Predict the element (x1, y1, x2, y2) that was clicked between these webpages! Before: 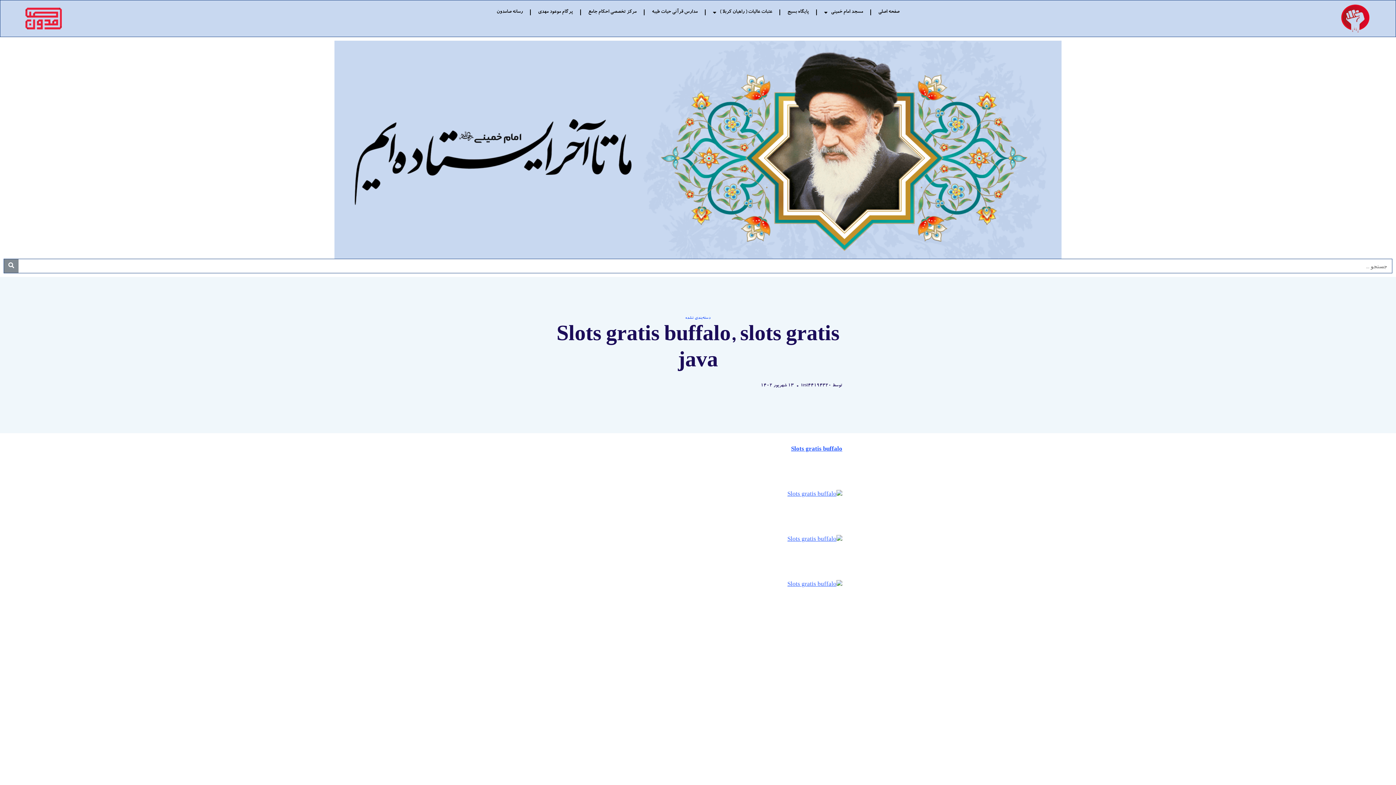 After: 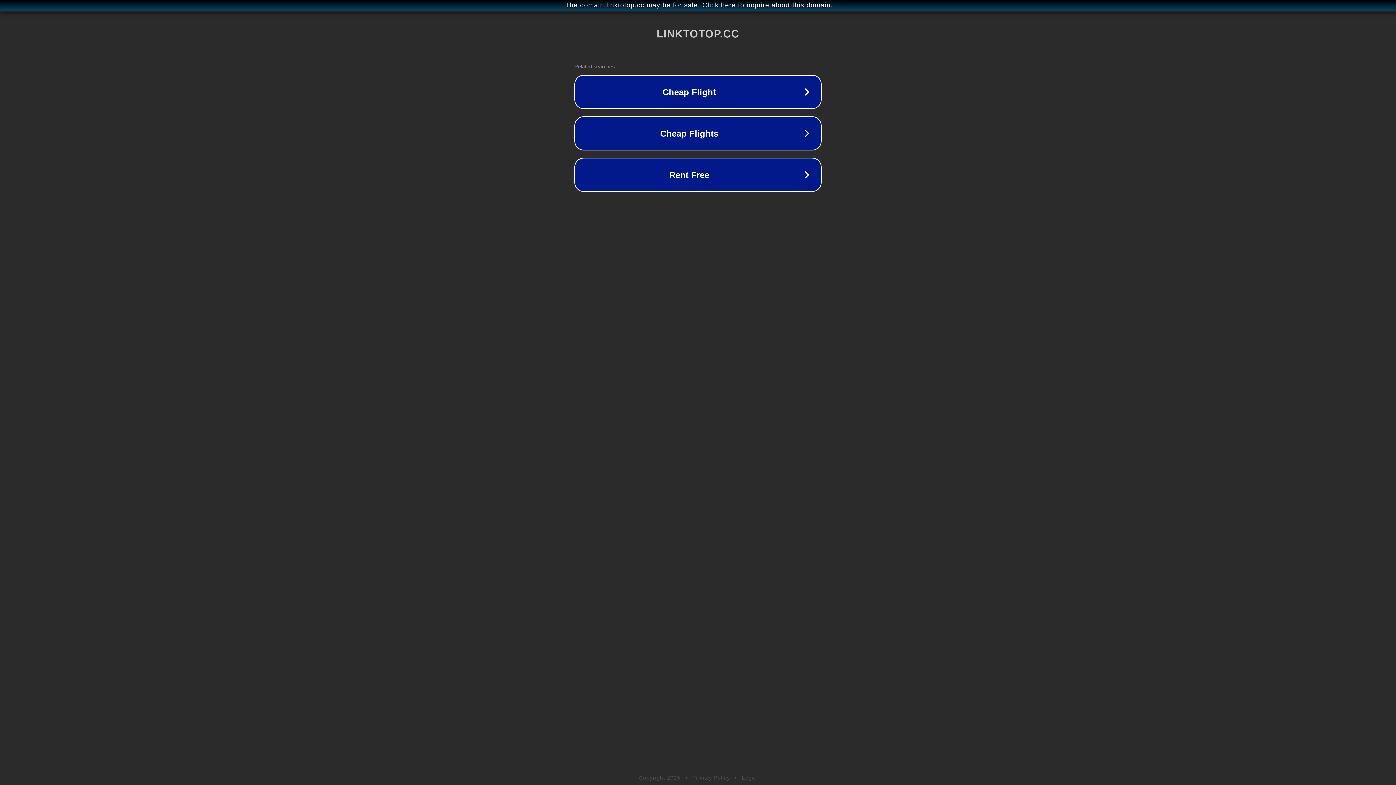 Action: bbox: (553, 535, 842, 546)